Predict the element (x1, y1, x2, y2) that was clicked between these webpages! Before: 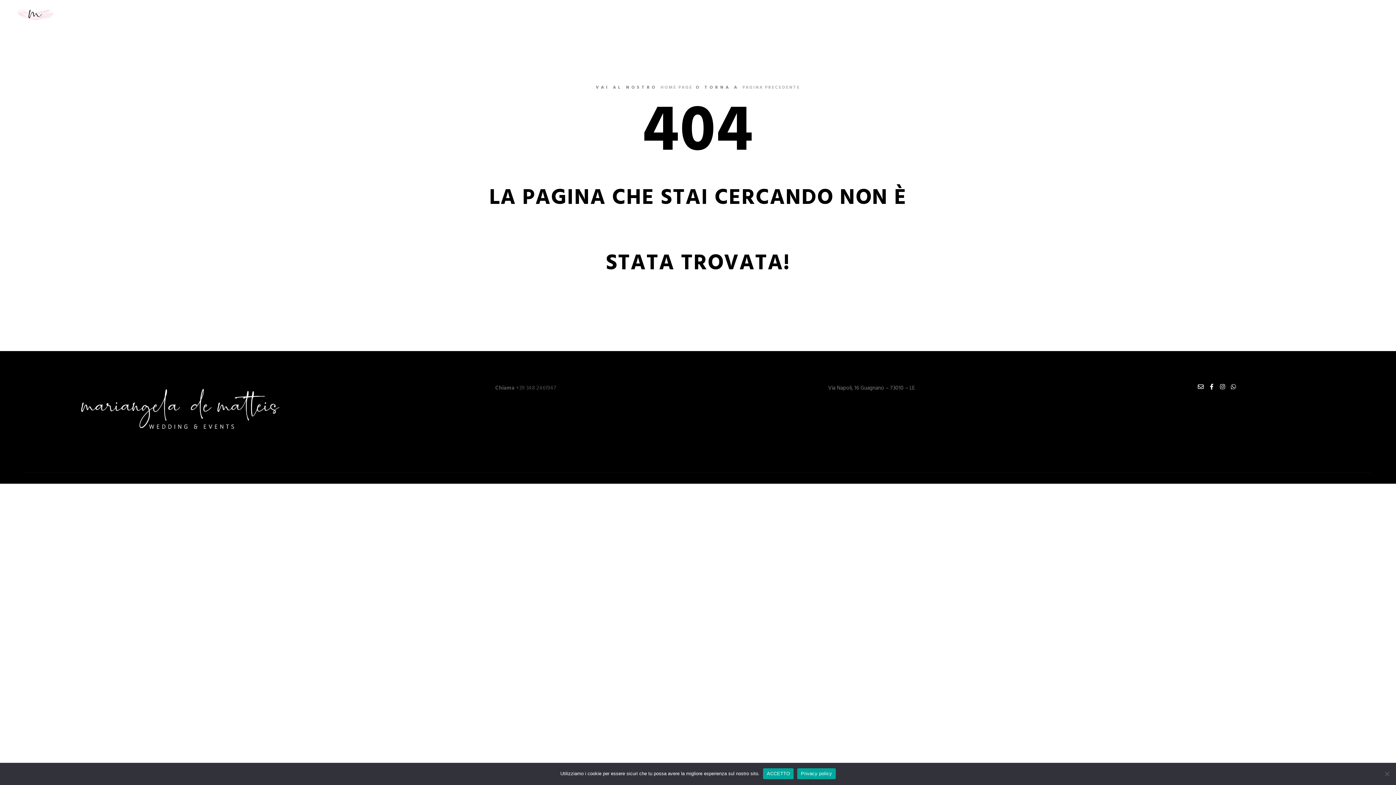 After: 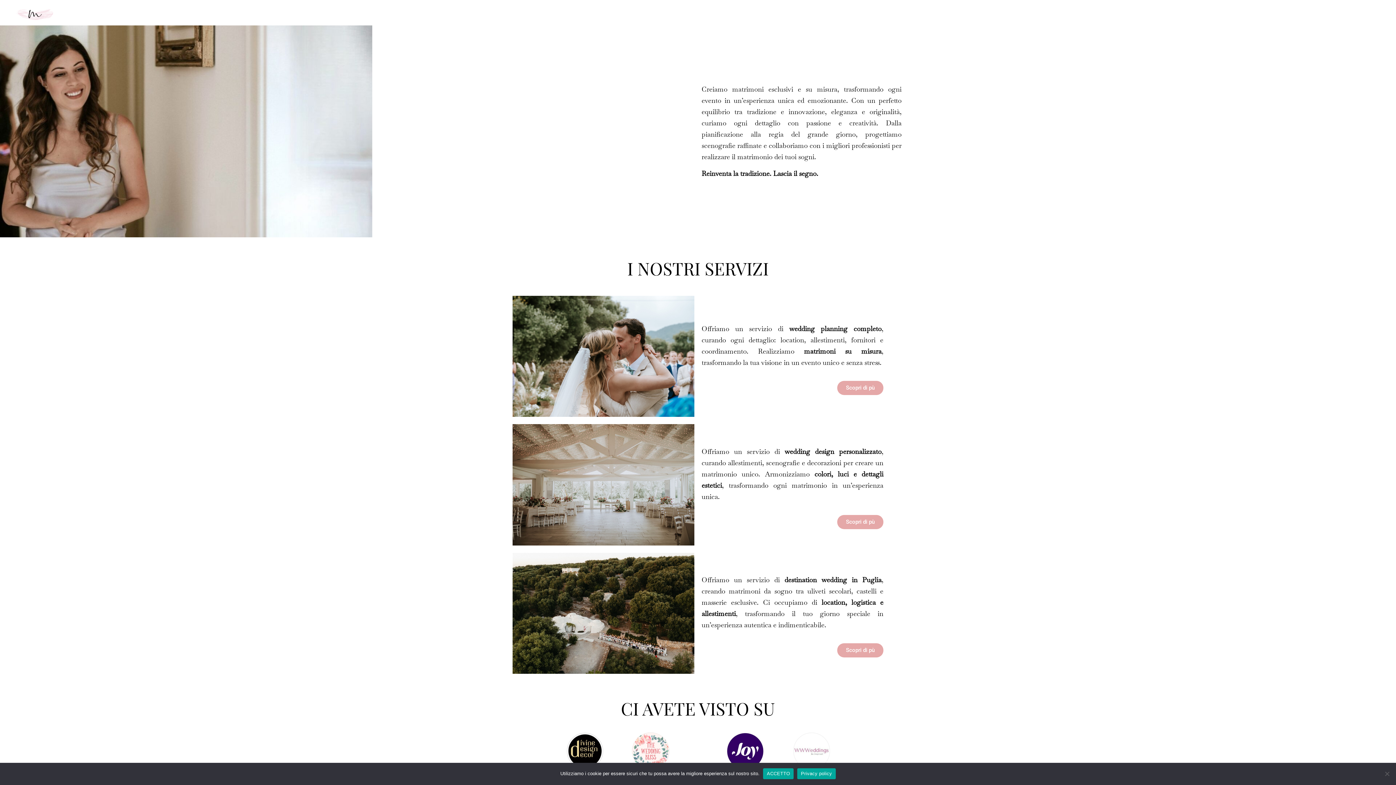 Action: bbox: (14, 0, 54, 29)